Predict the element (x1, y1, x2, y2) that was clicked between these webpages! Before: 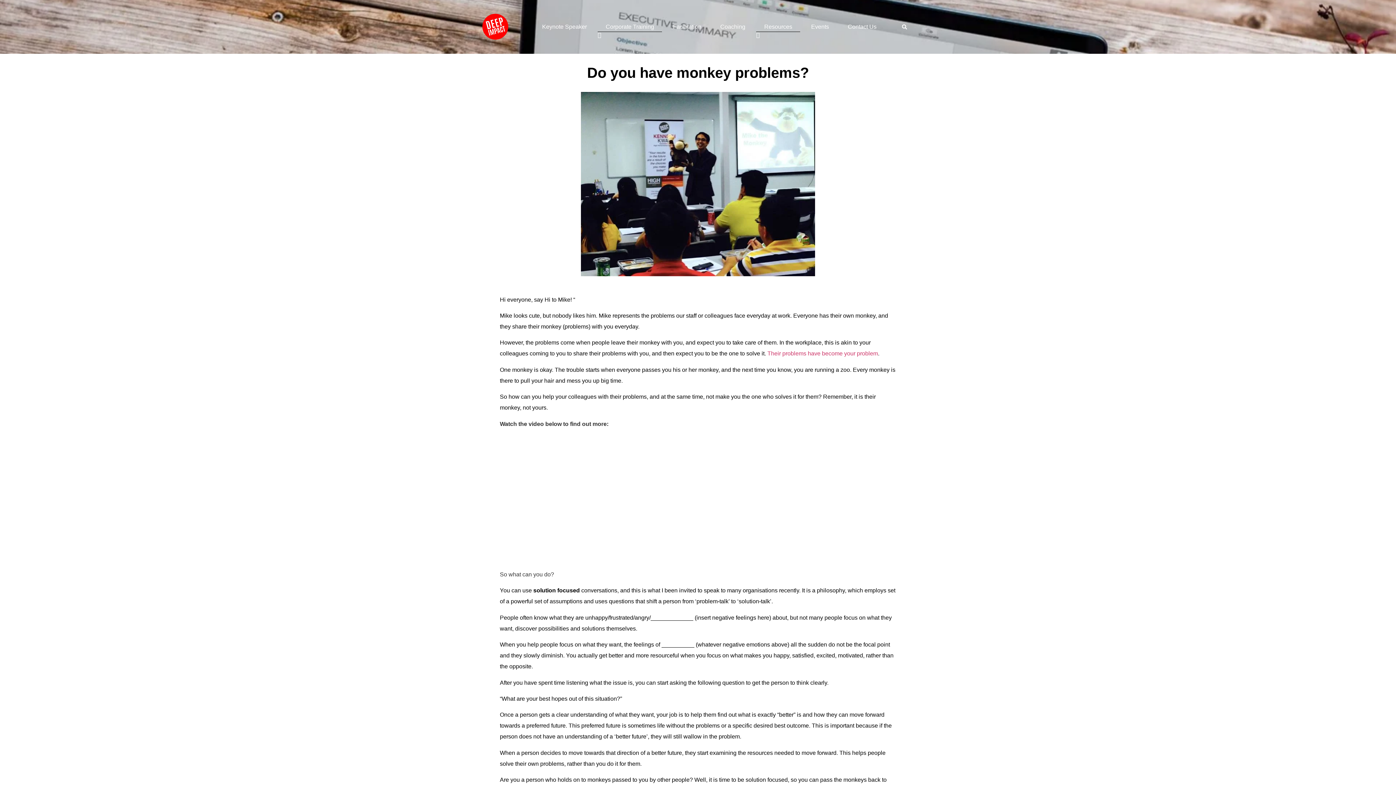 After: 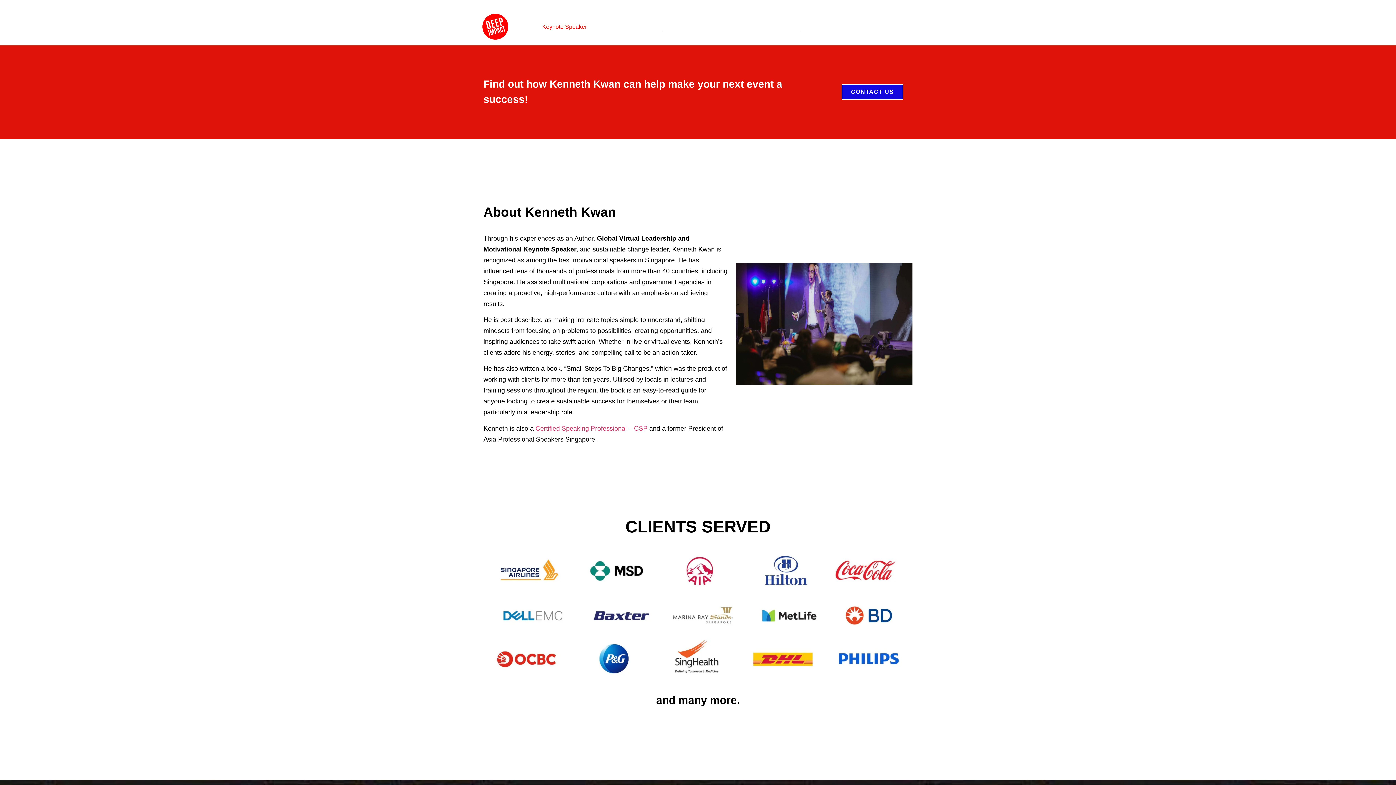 Action: bbox: (534, 21, 595, 31) label: Keynote Speaker